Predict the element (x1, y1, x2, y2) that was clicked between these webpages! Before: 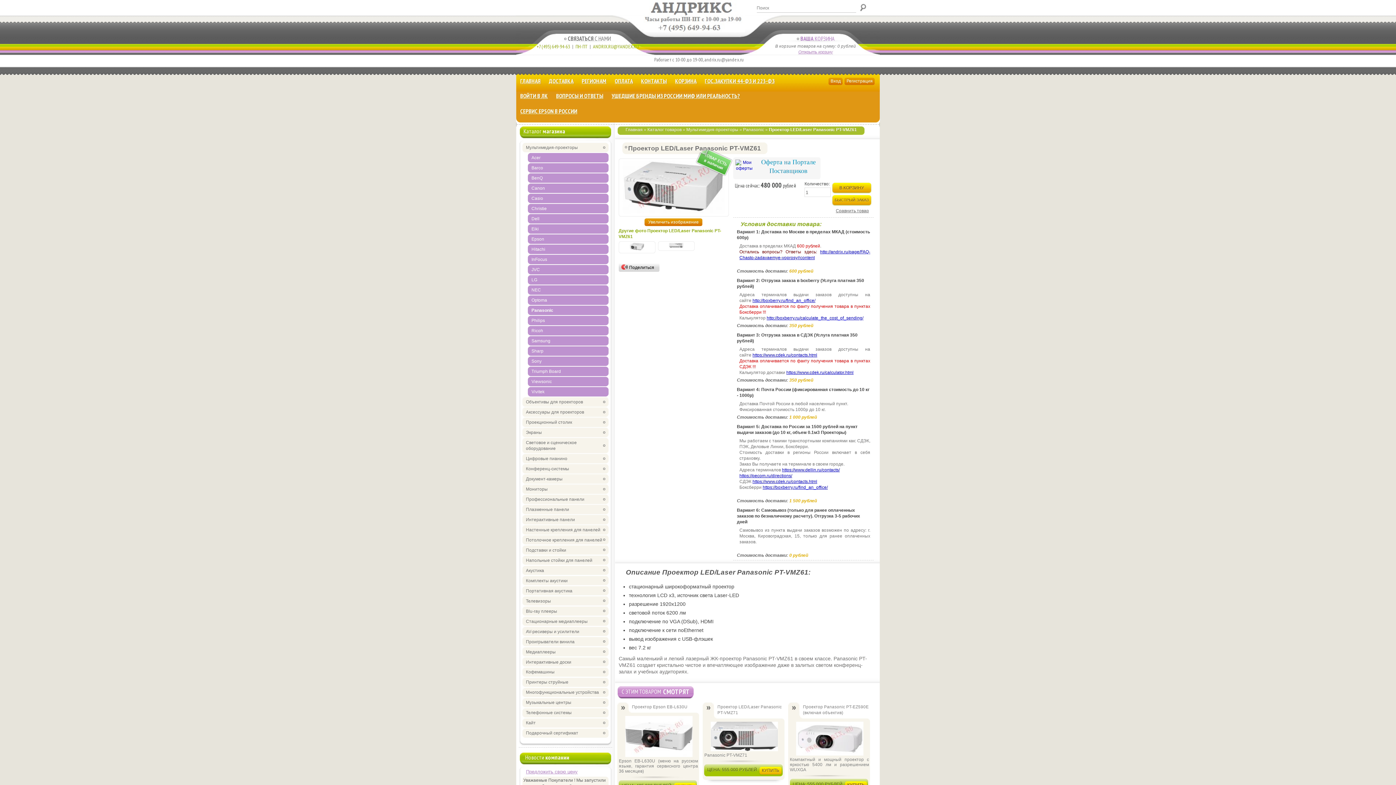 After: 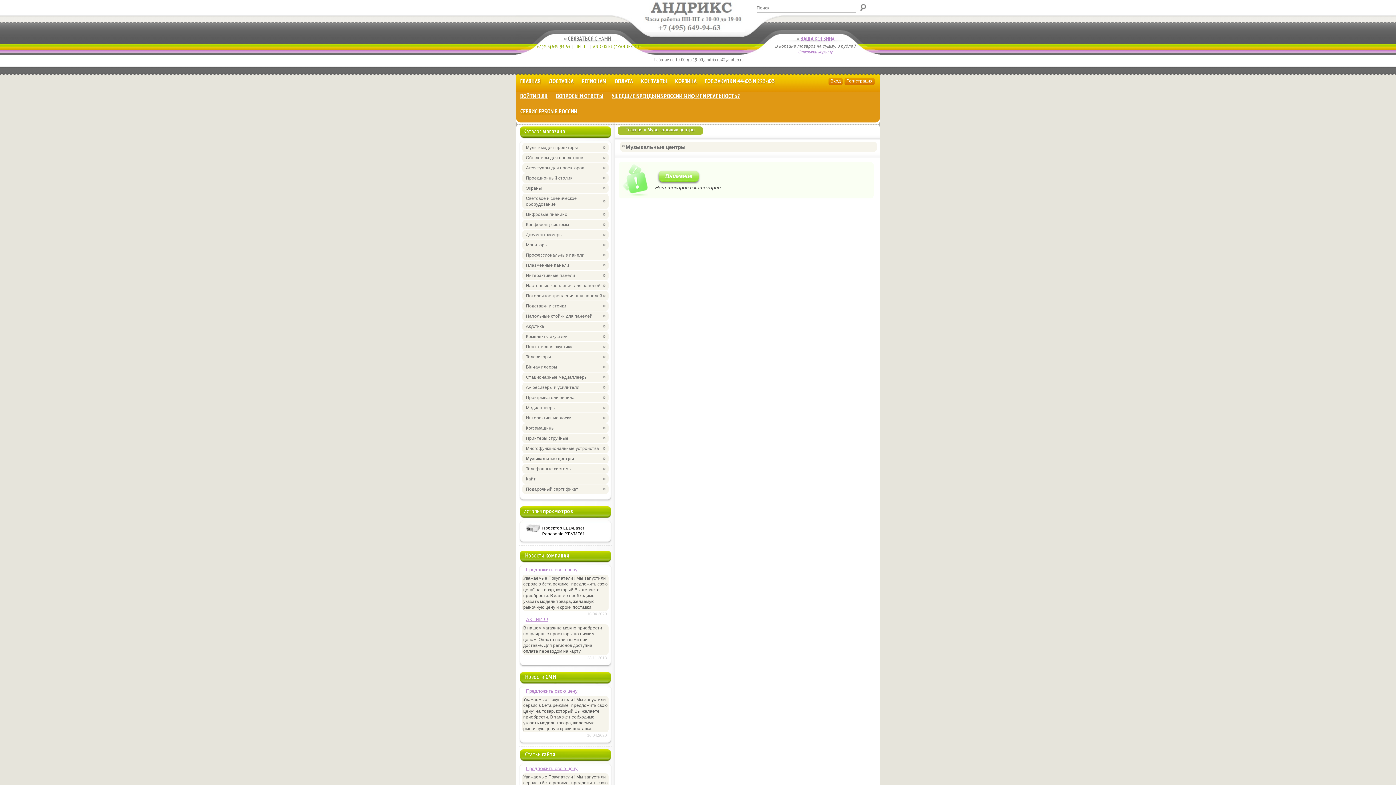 Action: bbox: (522, 698, 608, 707) label: Музыкальные центры